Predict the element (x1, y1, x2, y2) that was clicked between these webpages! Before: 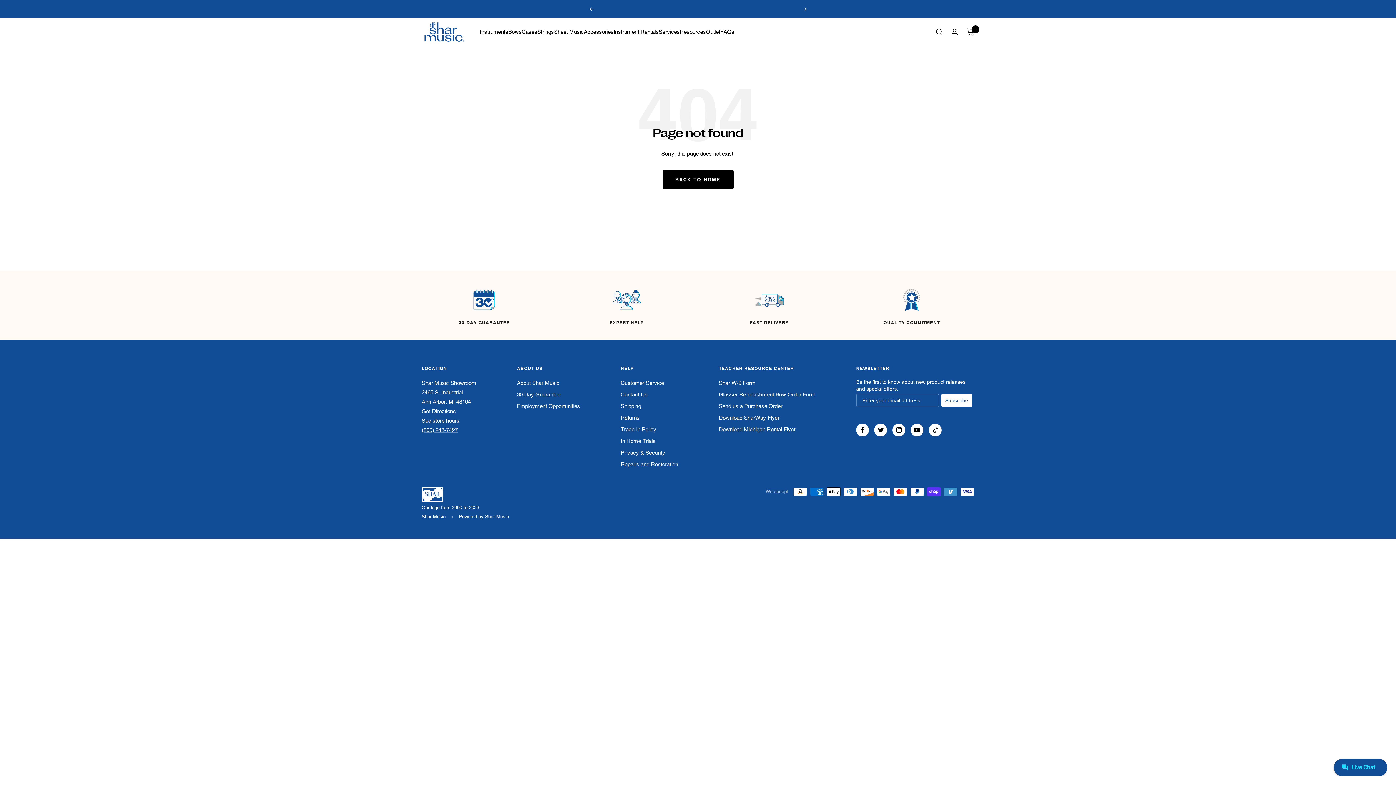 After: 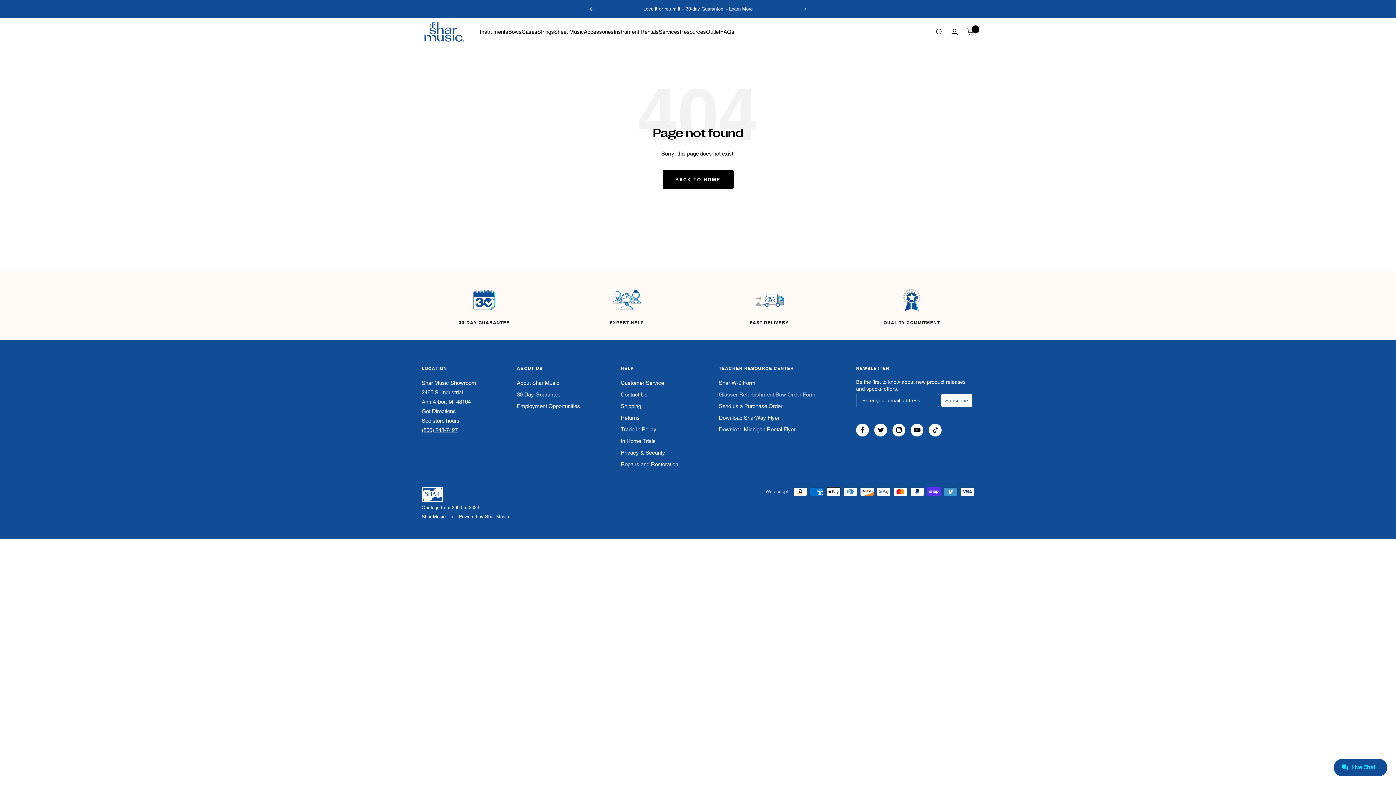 Action: label: Glasser Refurbishment Bow Order Form bbox: (719, 390, 815, 399)